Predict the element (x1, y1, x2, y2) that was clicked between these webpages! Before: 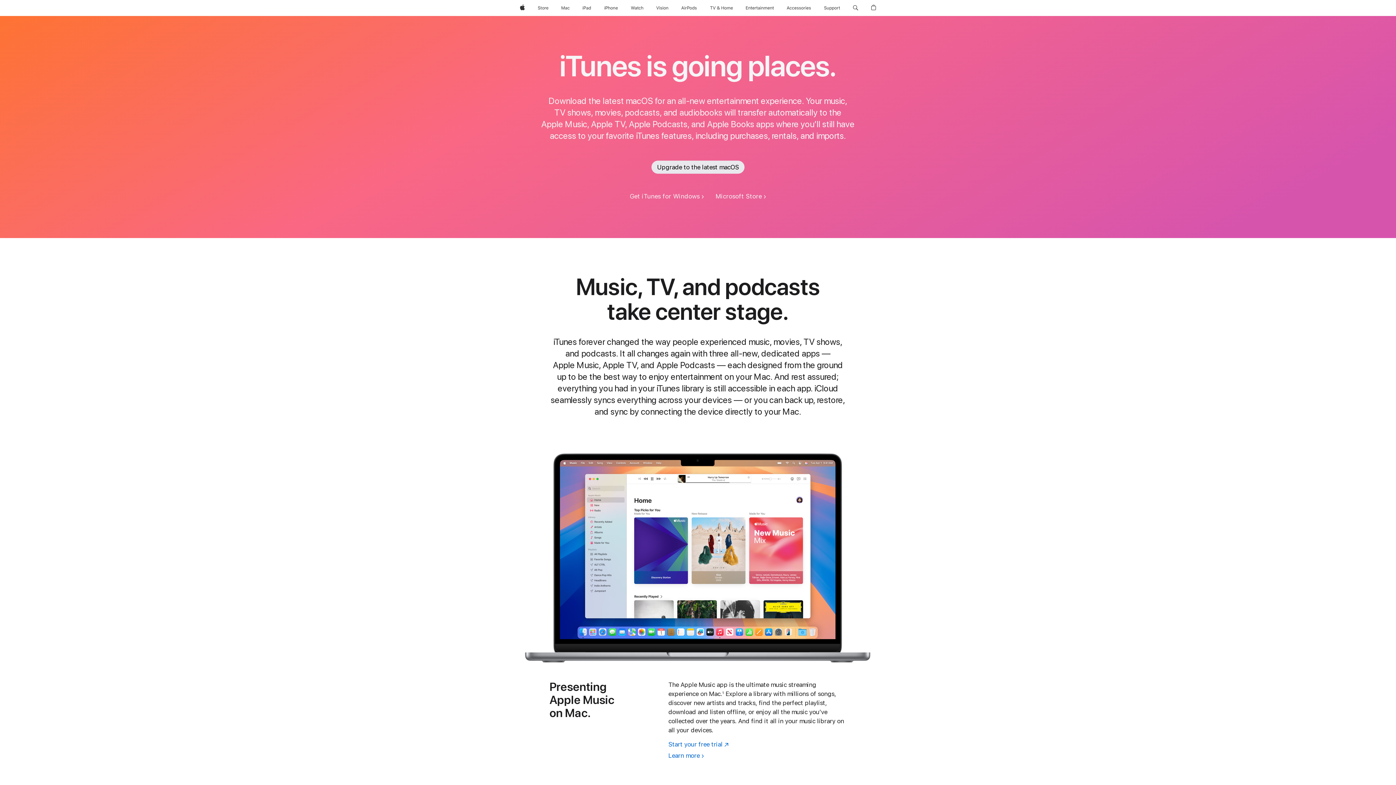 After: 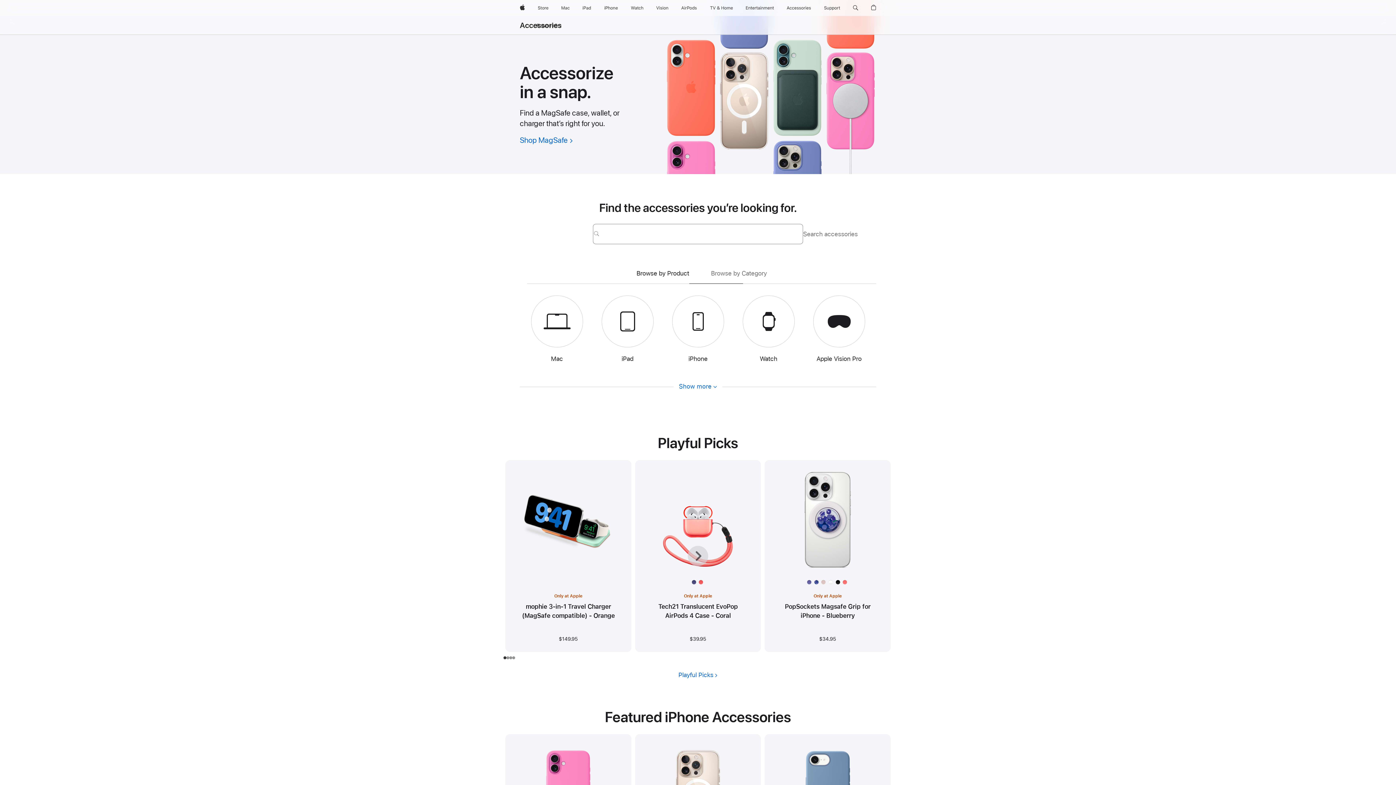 Action: bbox: (784, 0, 814, 16) label: Accessories